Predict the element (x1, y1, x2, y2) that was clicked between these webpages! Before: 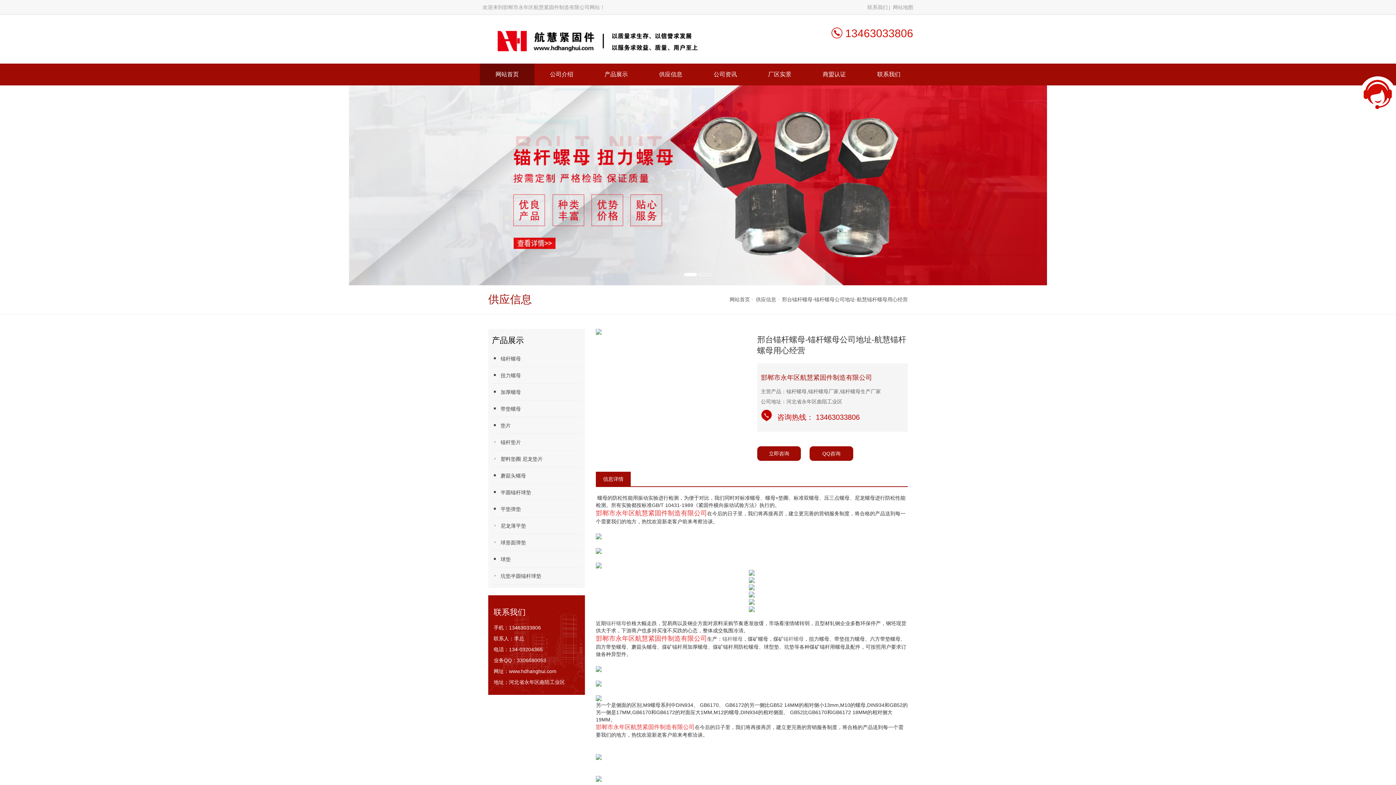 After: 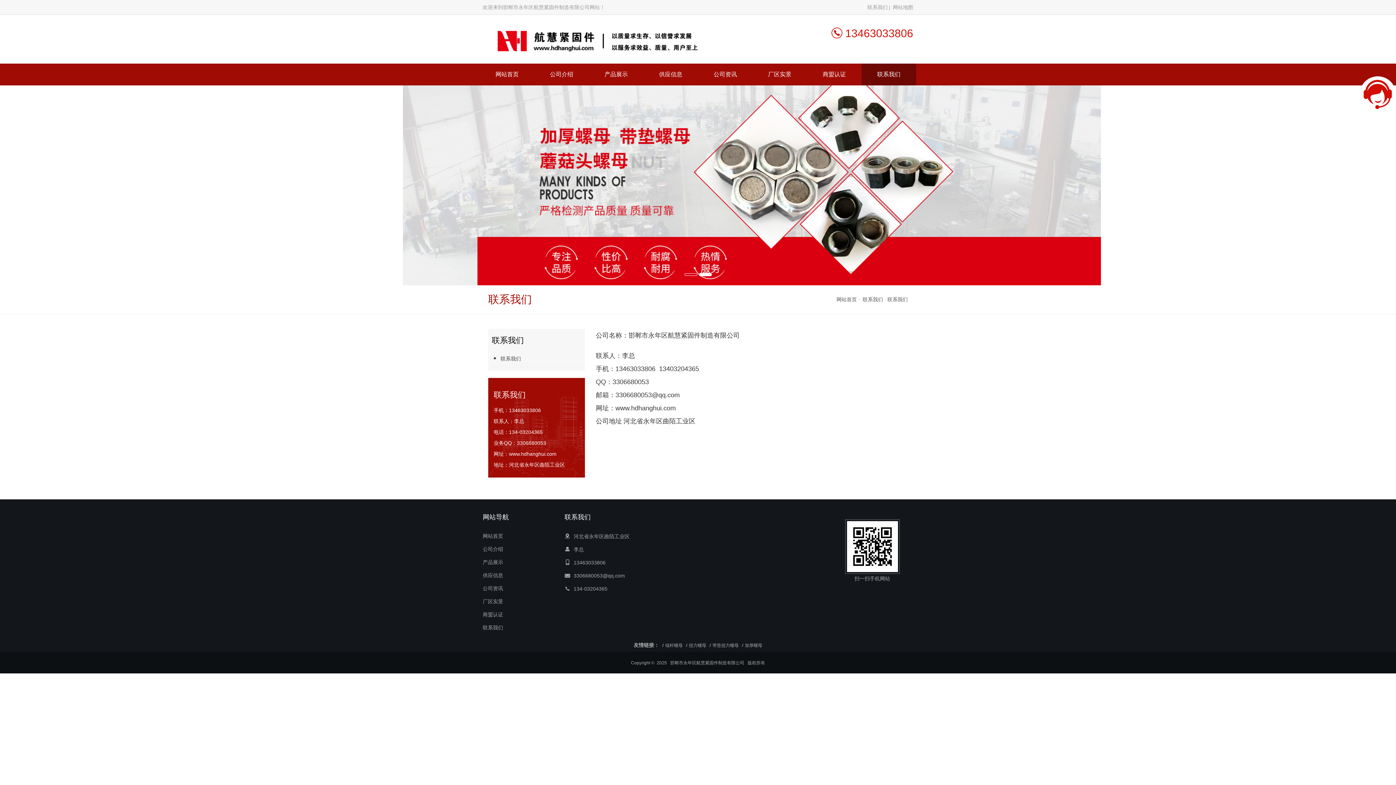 Action: label: 商盟认证 bbox: (816, 63, 852, 85)